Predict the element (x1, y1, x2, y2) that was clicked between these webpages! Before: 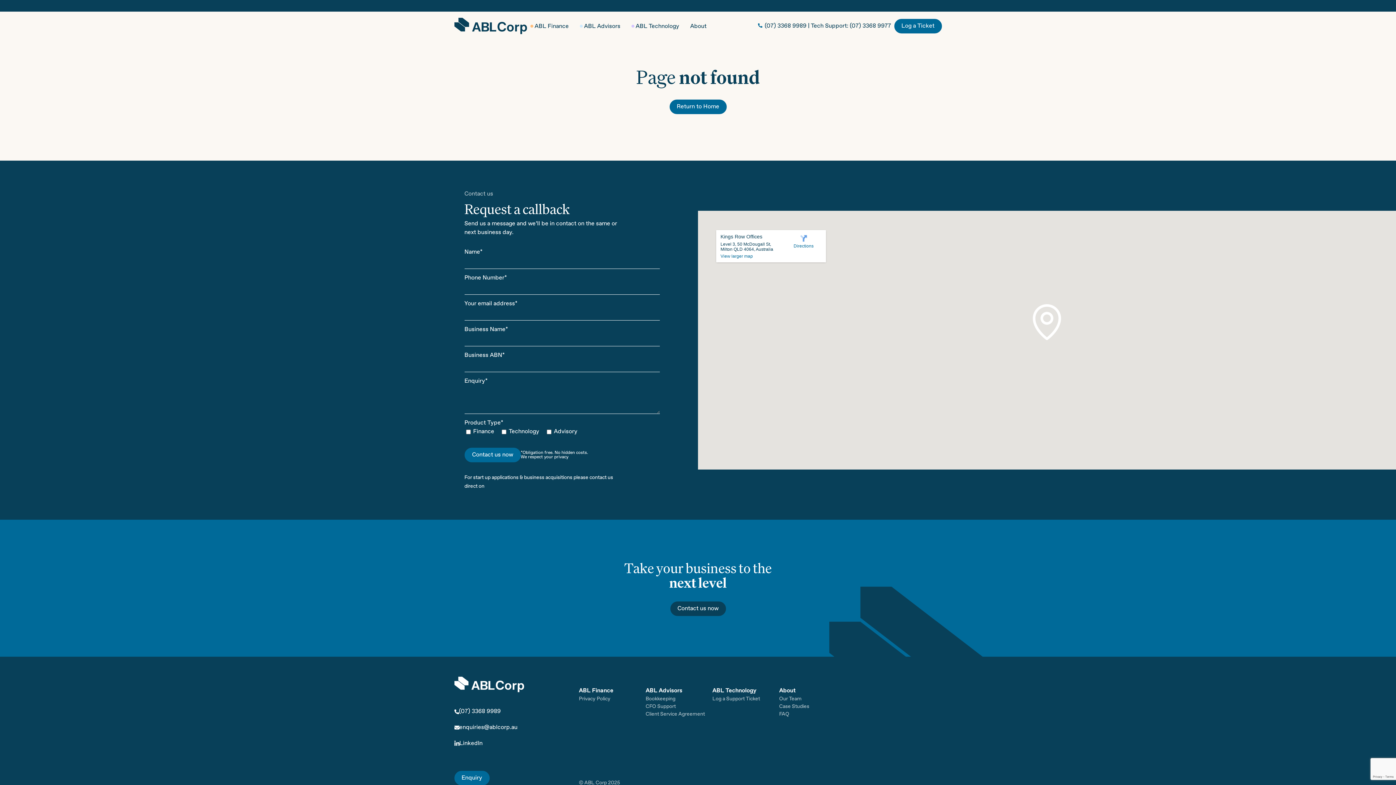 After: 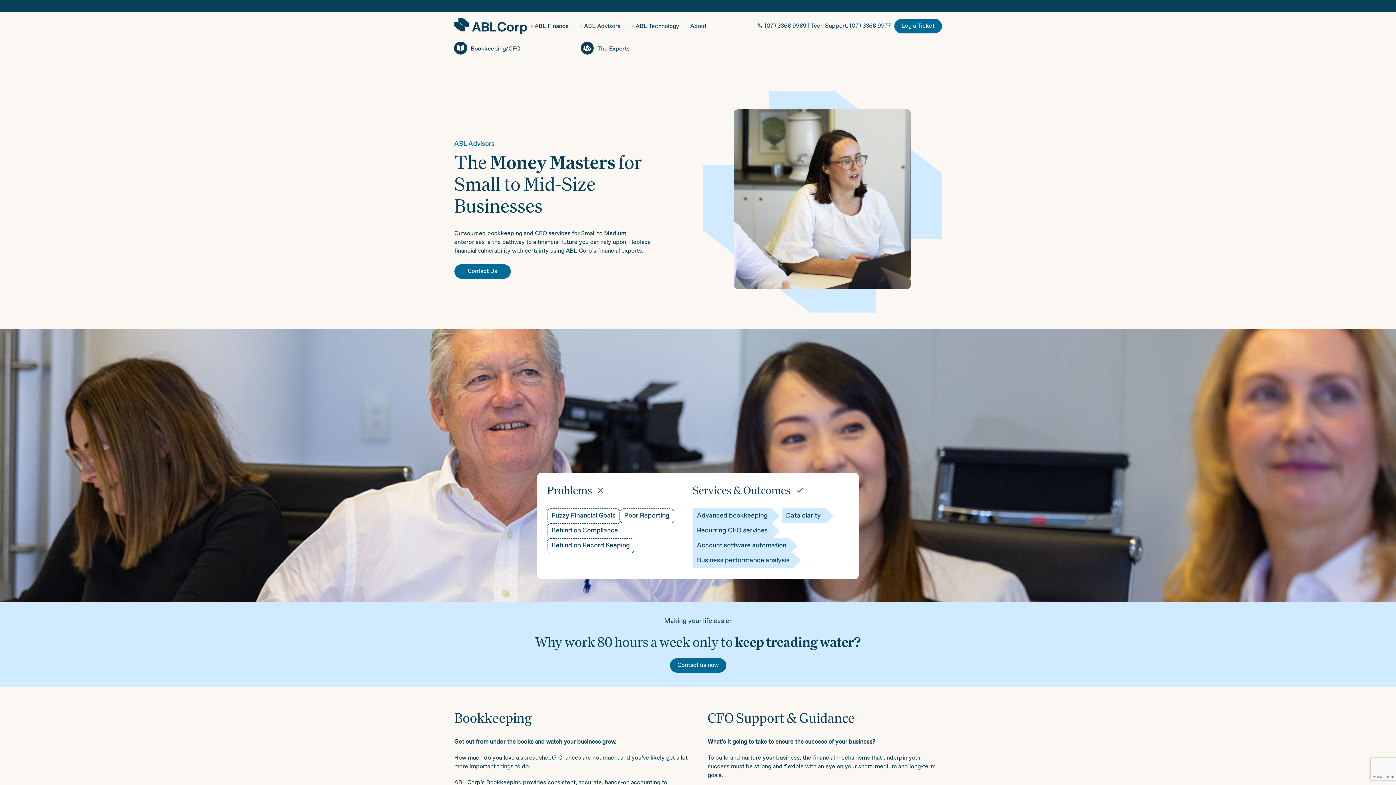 Action: bbox: (645, 688, 712, 696) label: ABL Advisors